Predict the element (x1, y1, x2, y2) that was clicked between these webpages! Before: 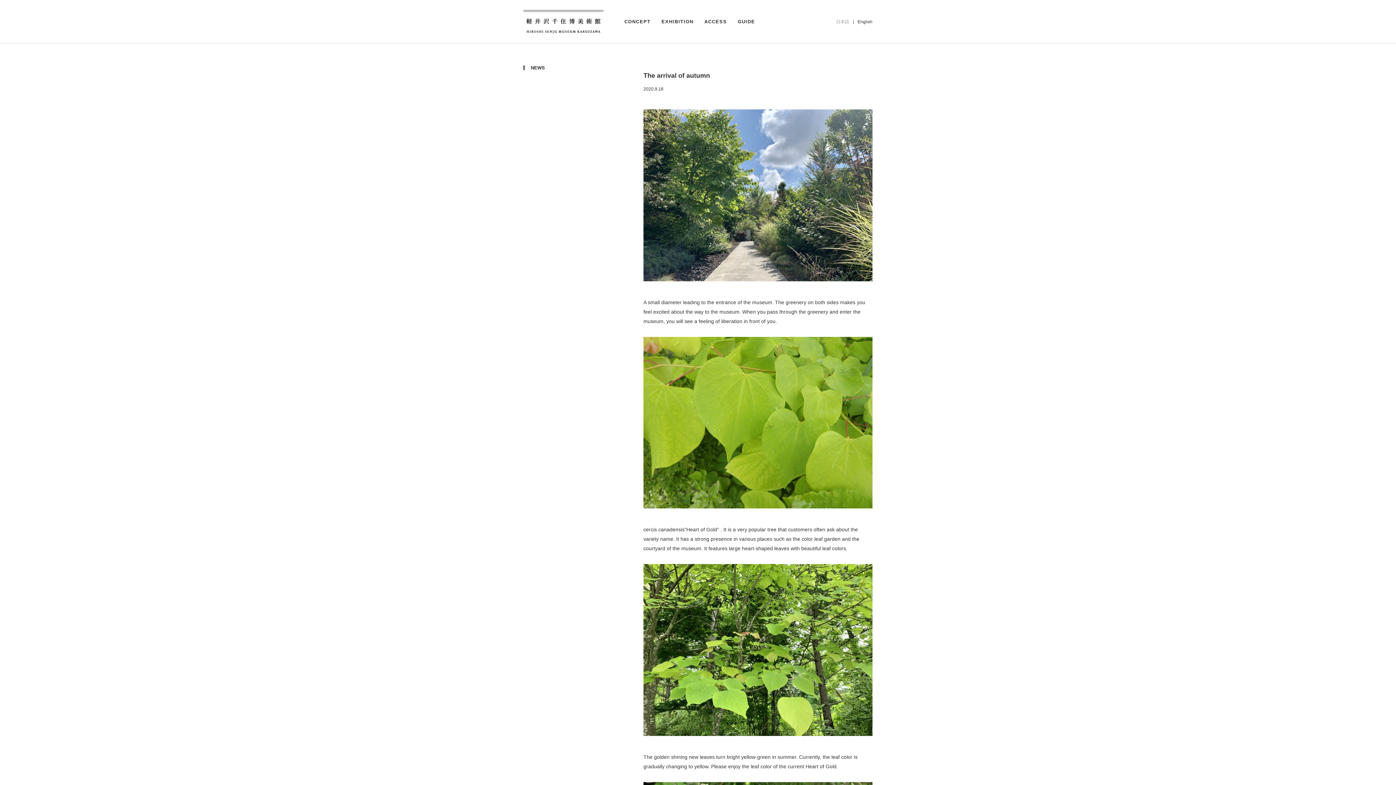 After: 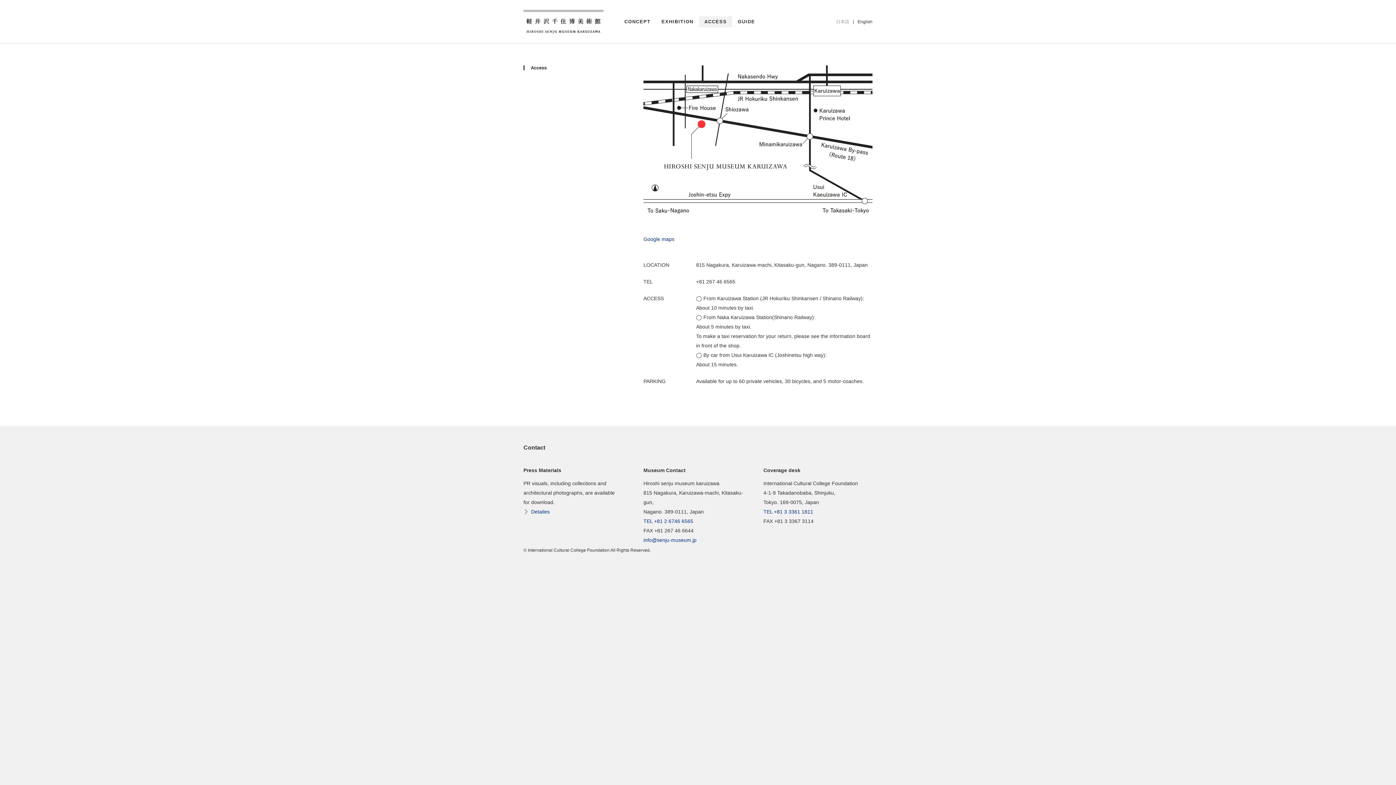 Action: bbox: (704, 16, 727, 27) label: ACCESS